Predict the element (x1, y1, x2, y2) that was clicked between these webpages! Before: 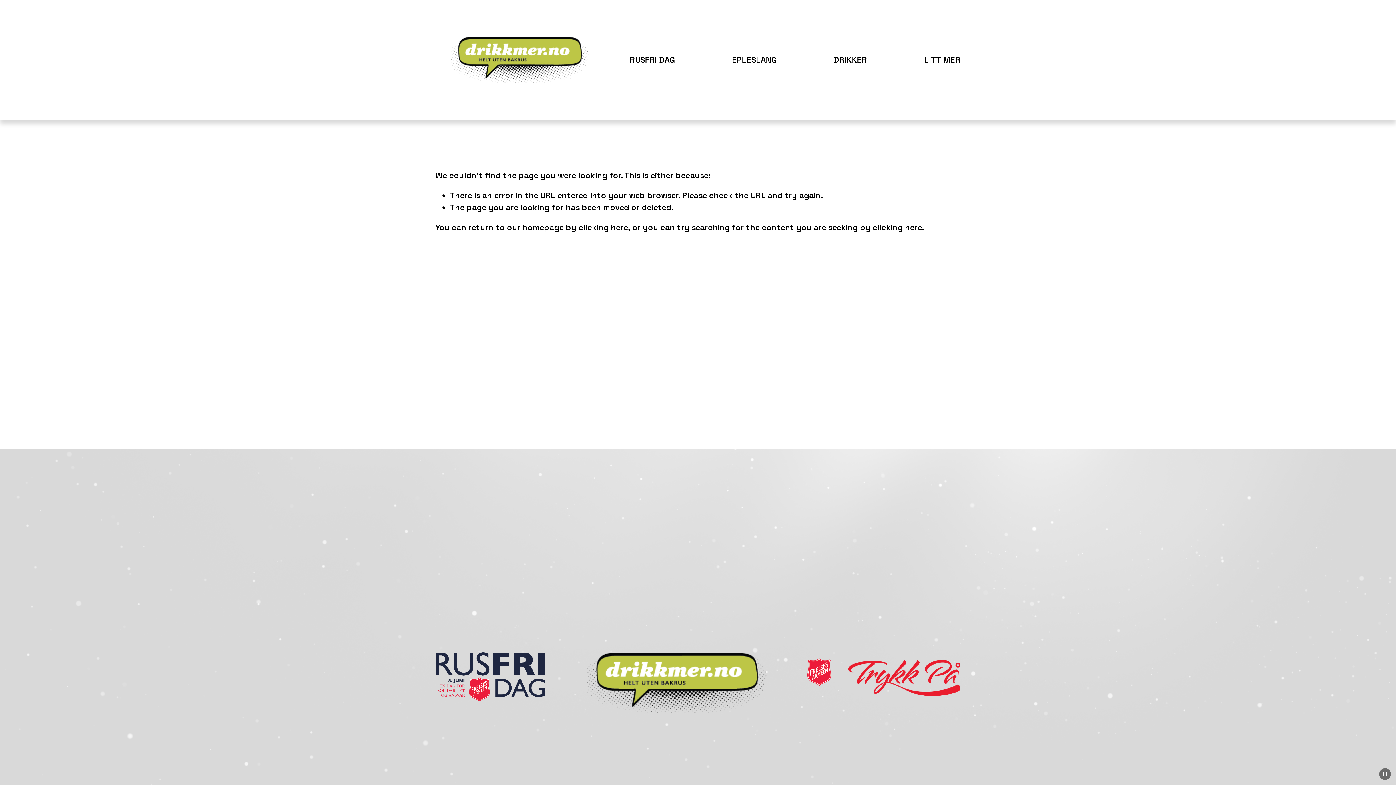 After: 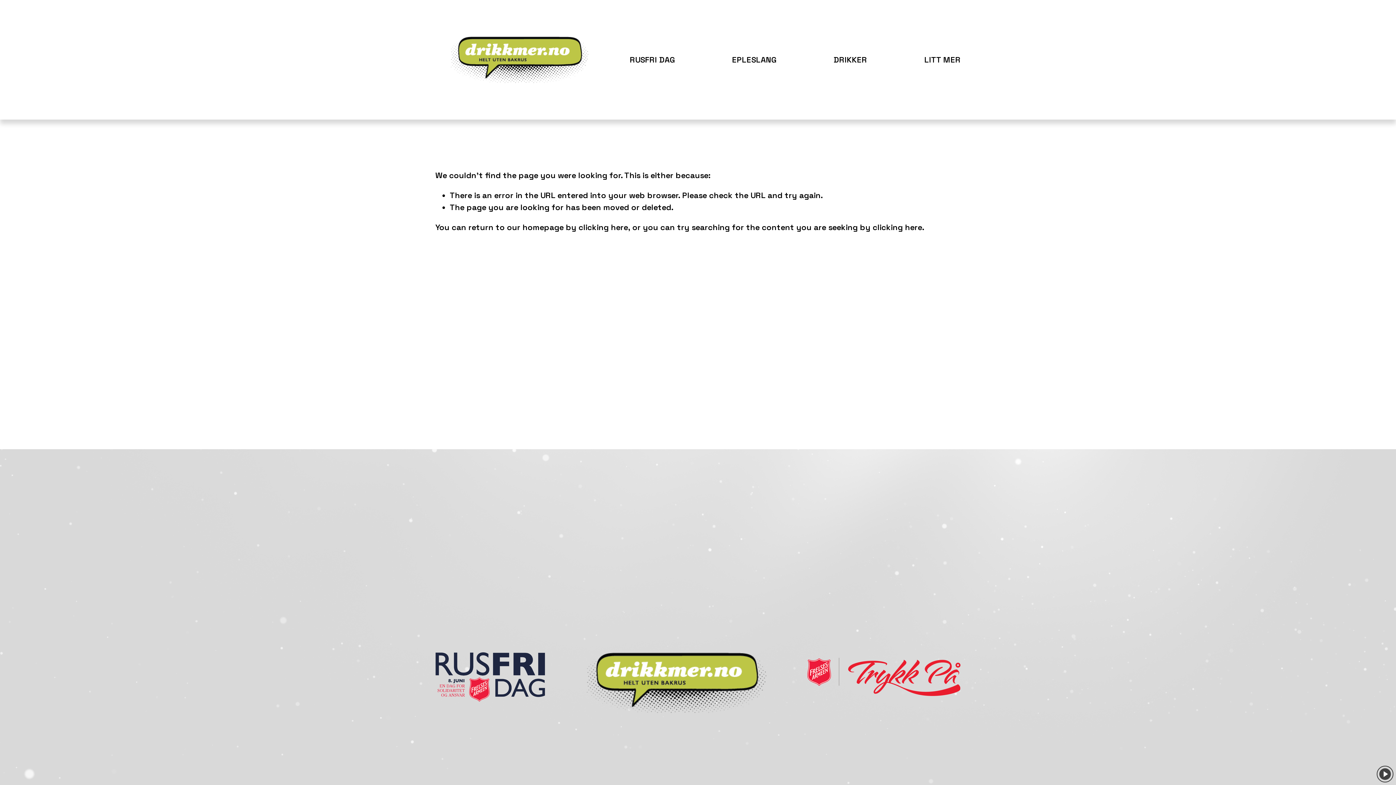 Action: bbox: (1379, 768, 1391, 780) label: Pause Background